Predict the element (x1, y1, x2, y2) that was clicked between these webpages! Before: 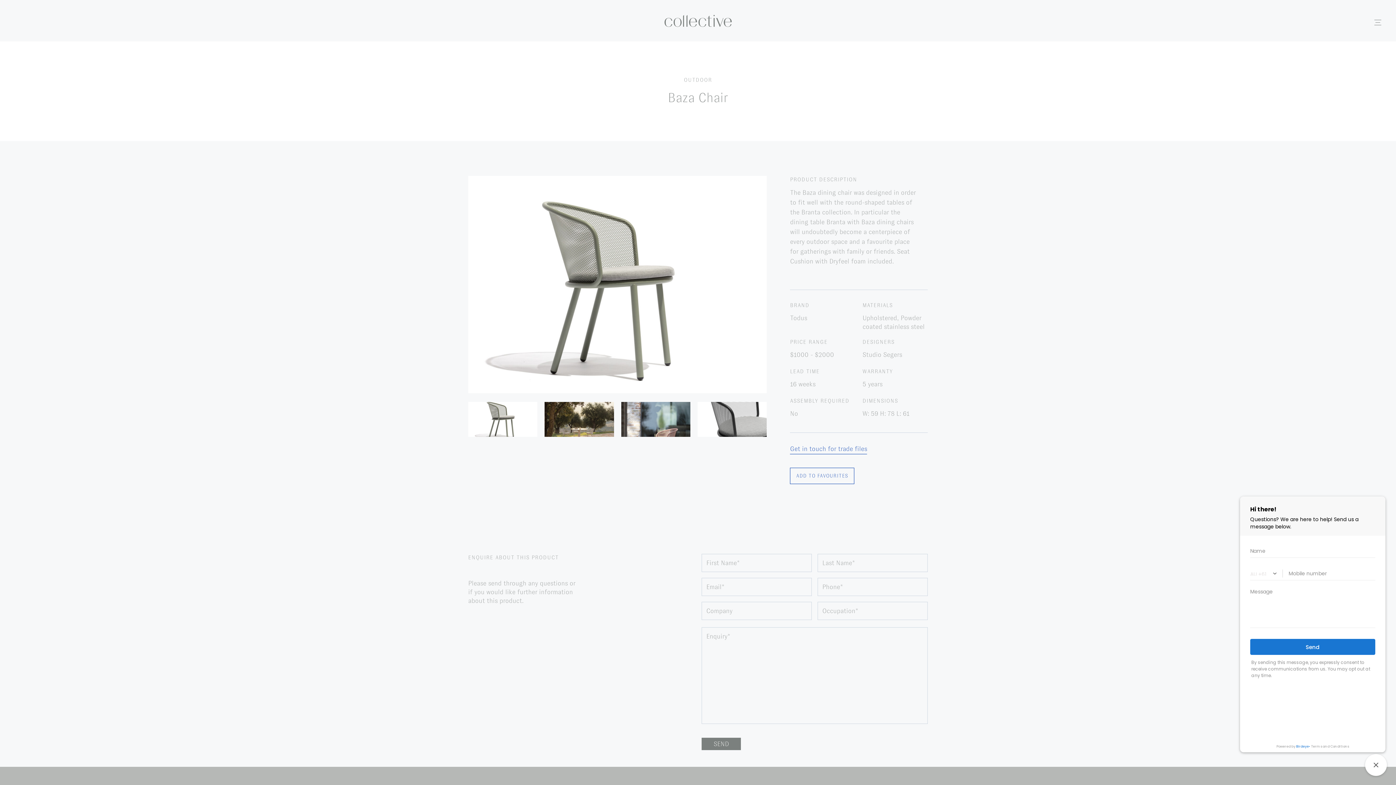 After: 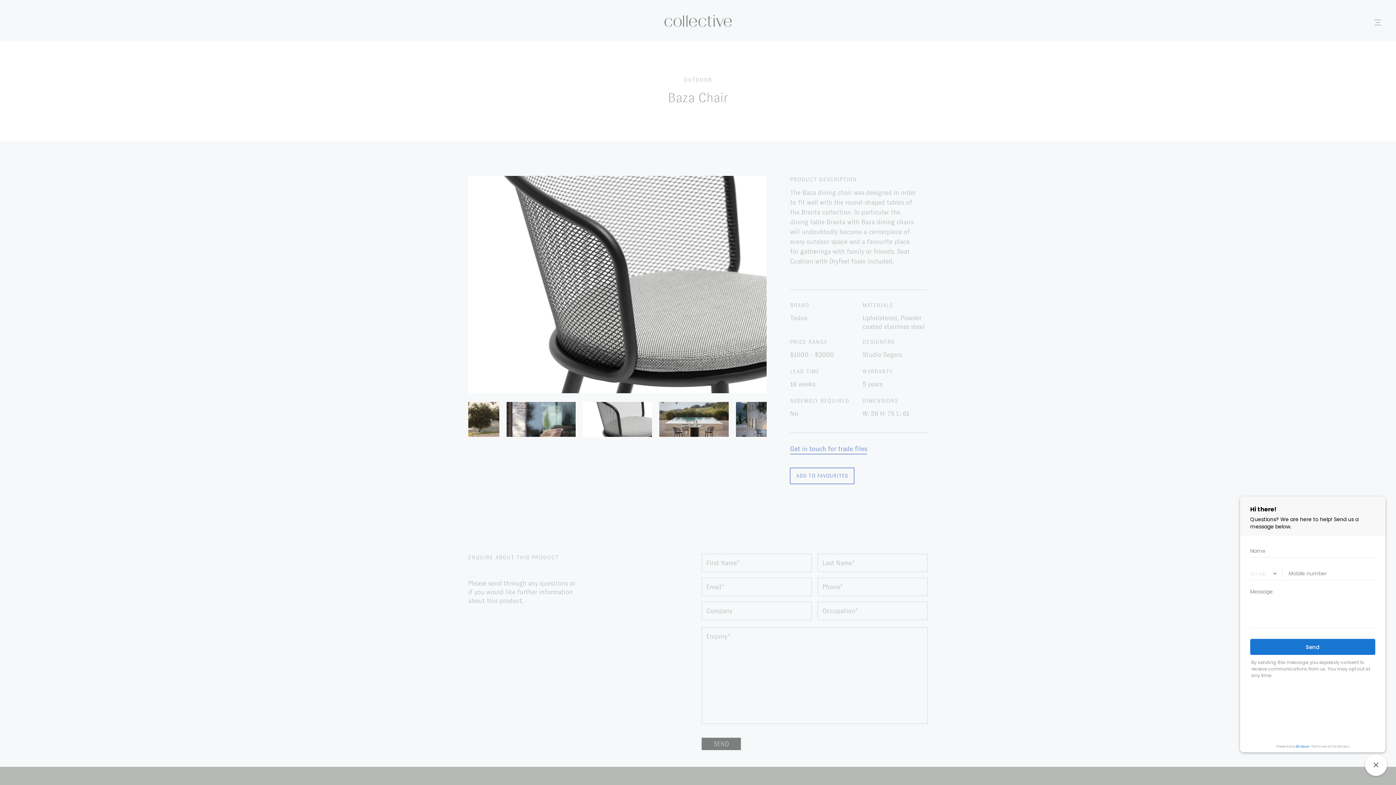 Action: bbox: (697, 402, 767, 437)